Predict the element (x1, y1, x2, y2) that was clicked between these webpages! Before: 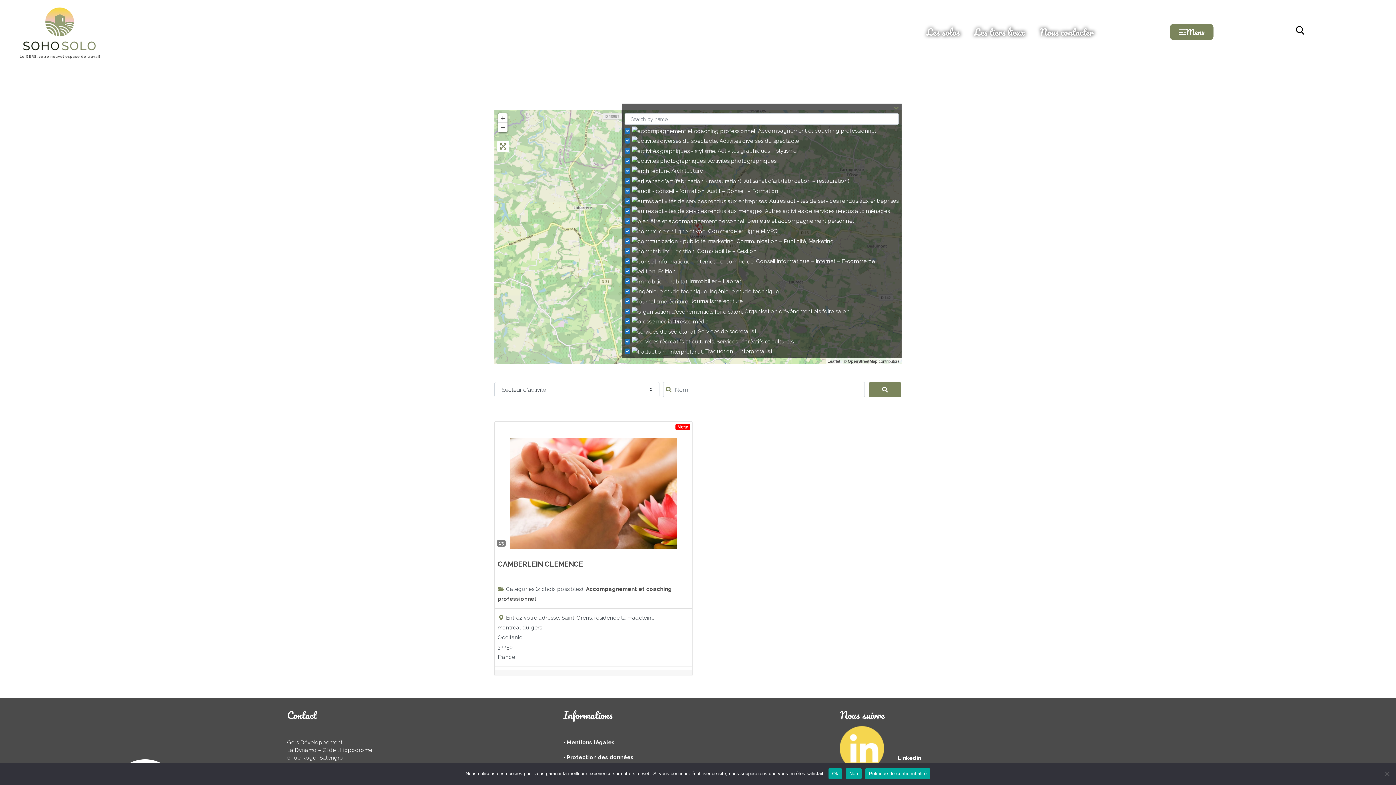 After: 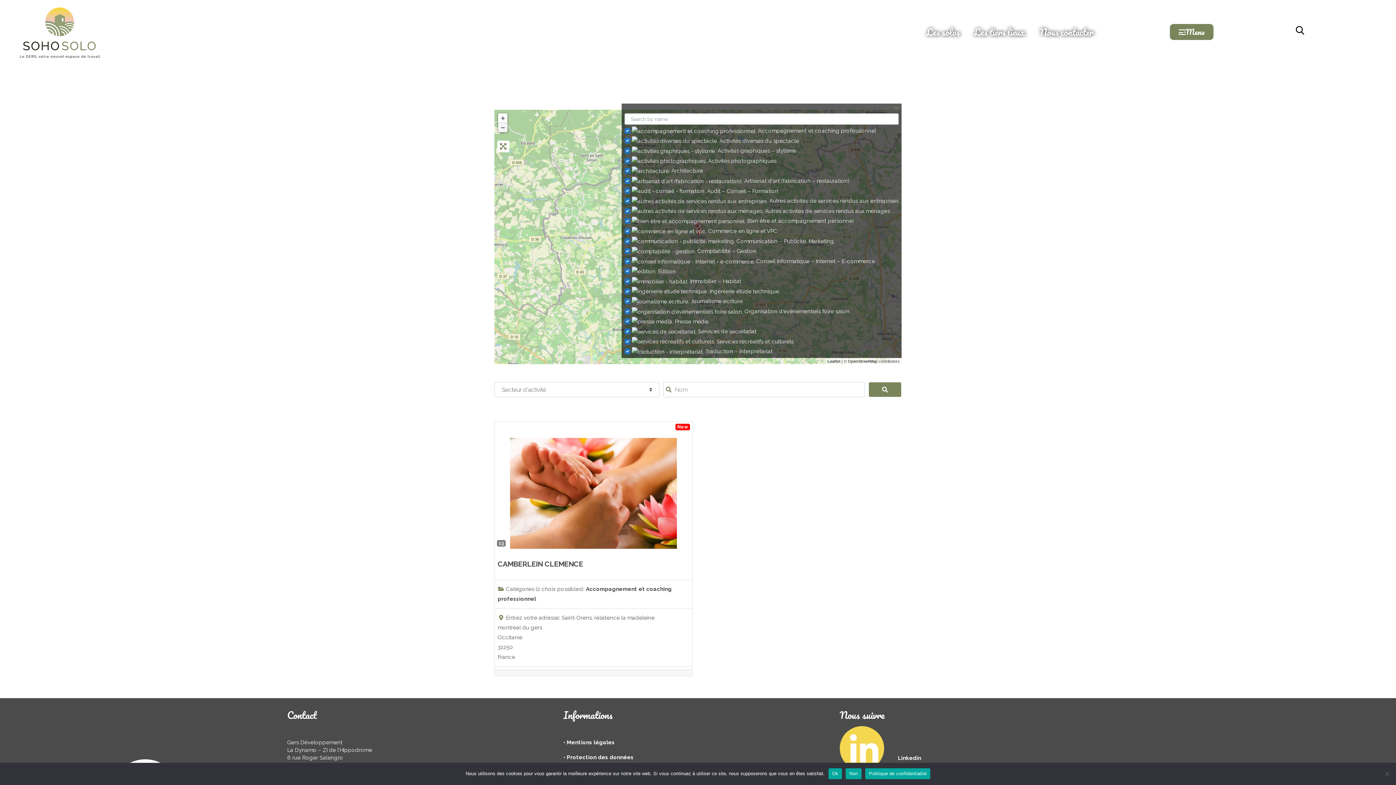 Action: bbox: (498, 122, 507, 132) label: Zoom out